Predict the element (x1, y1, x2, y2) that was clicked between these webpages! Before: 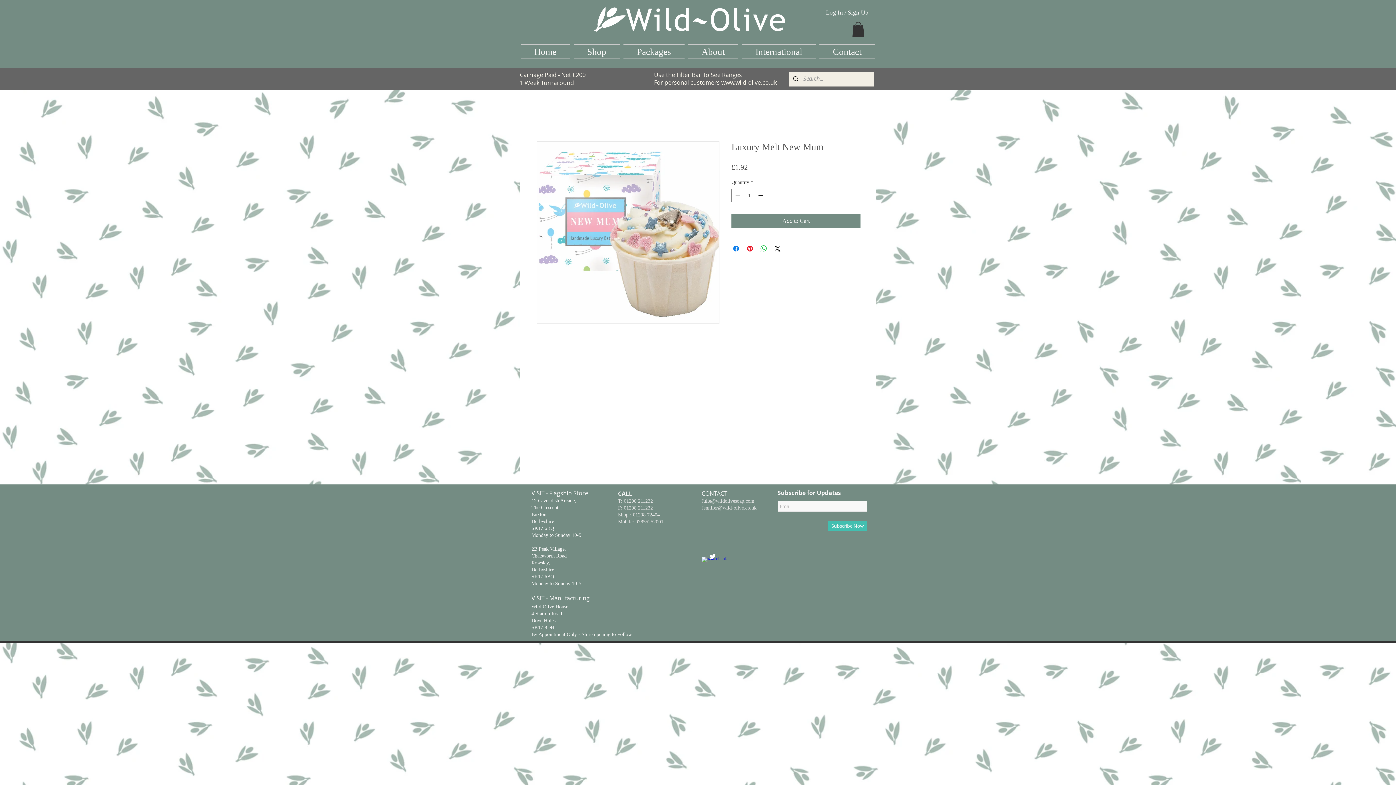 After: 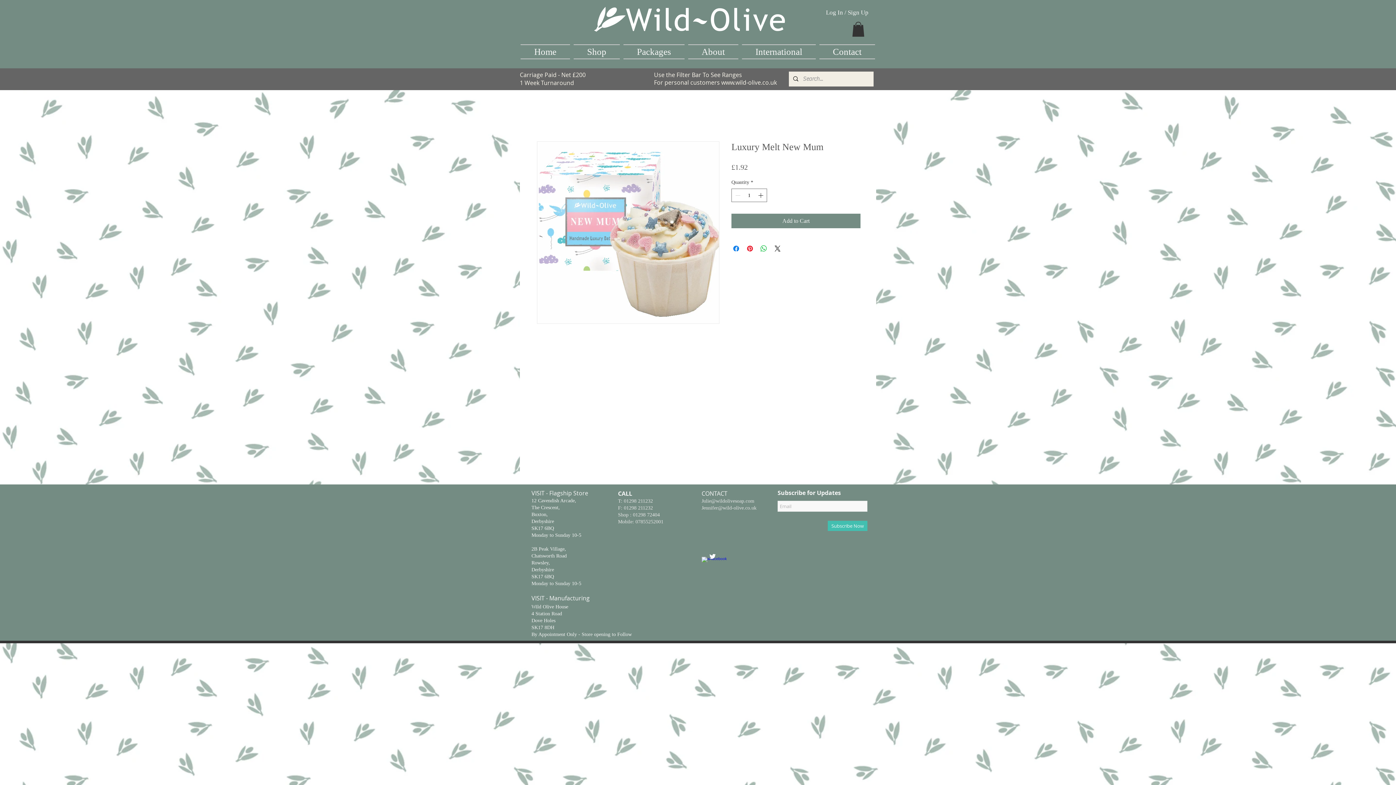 Action: label: Julie@wildolivesoap.com bbox: (701, 498, 754, 503)